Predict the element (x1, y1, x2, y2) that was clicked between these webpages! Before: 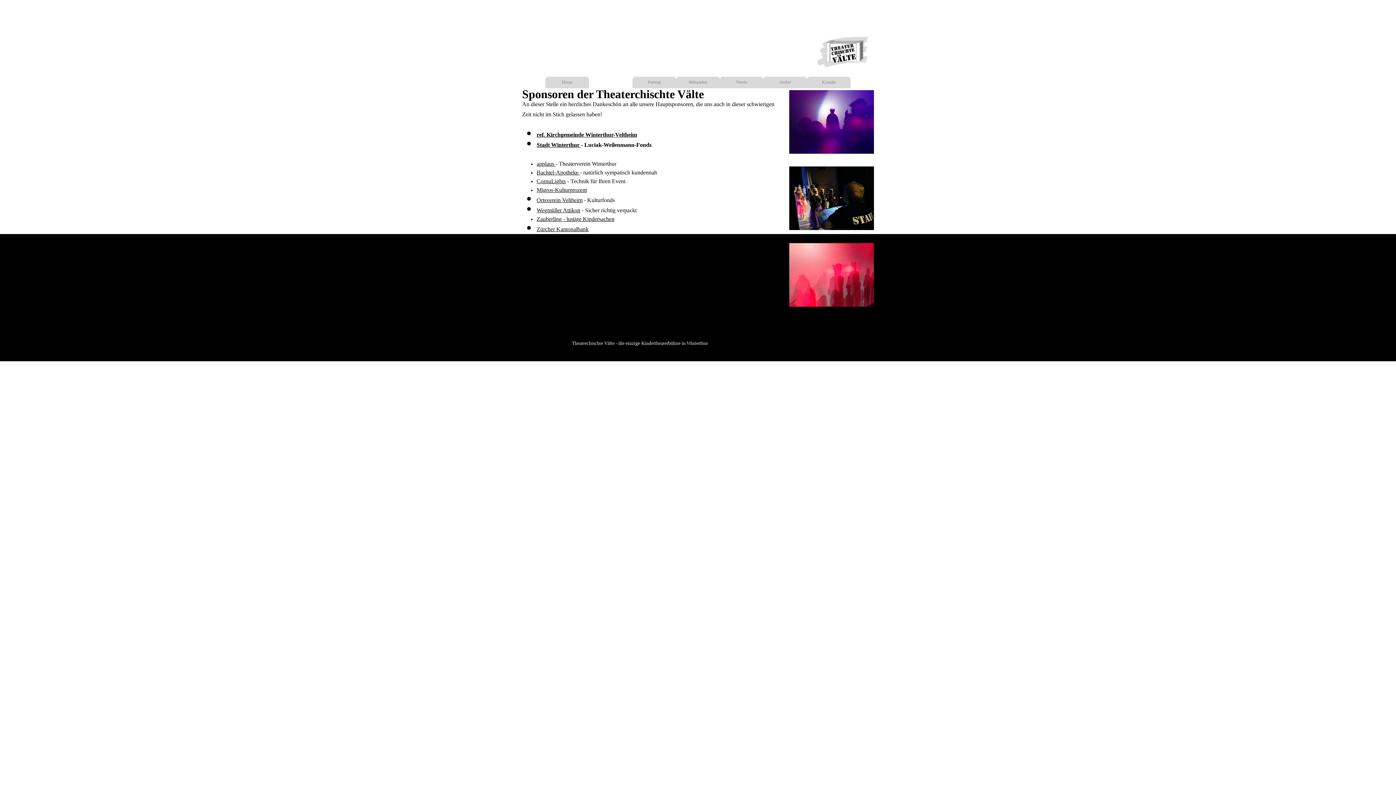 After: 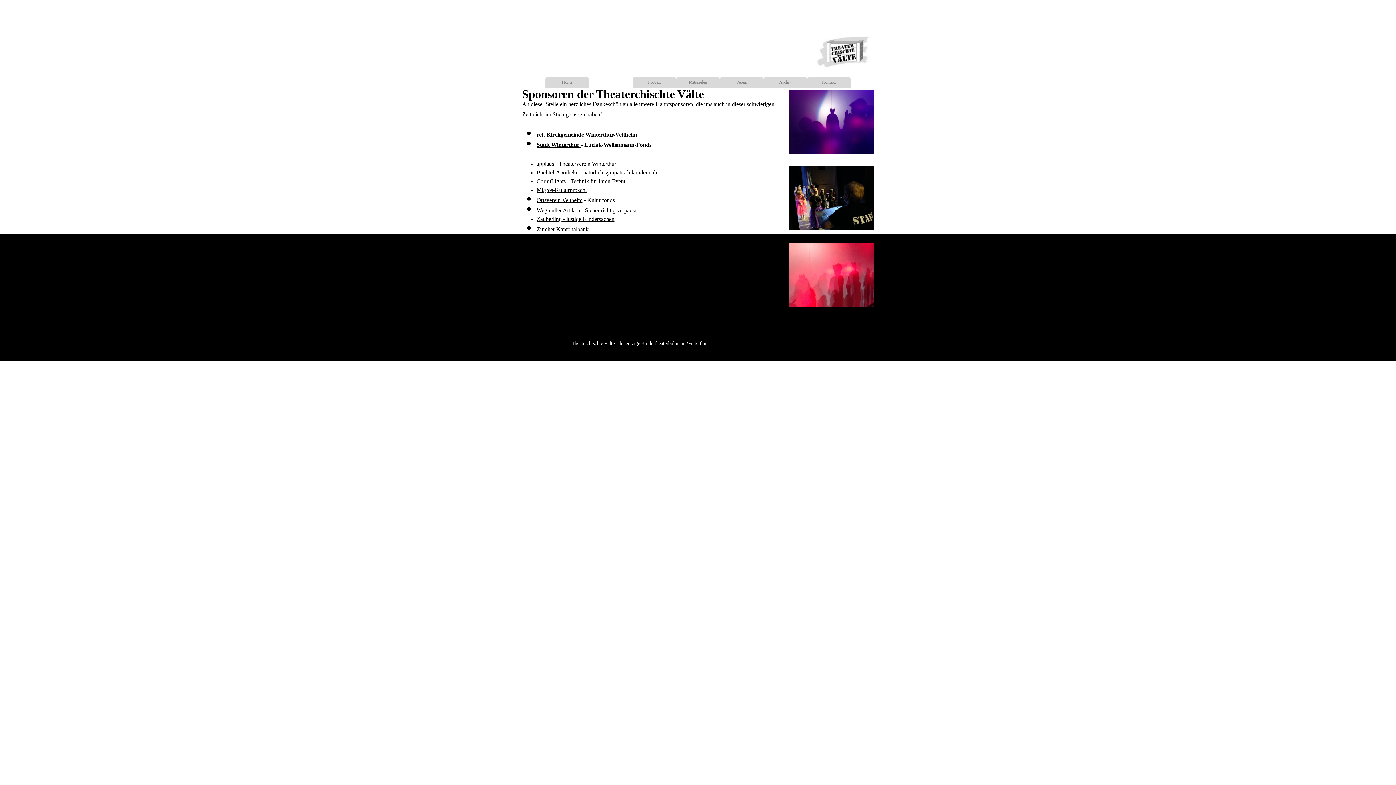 Action: bbox: (536, 160, 555, 166) label: applaus 